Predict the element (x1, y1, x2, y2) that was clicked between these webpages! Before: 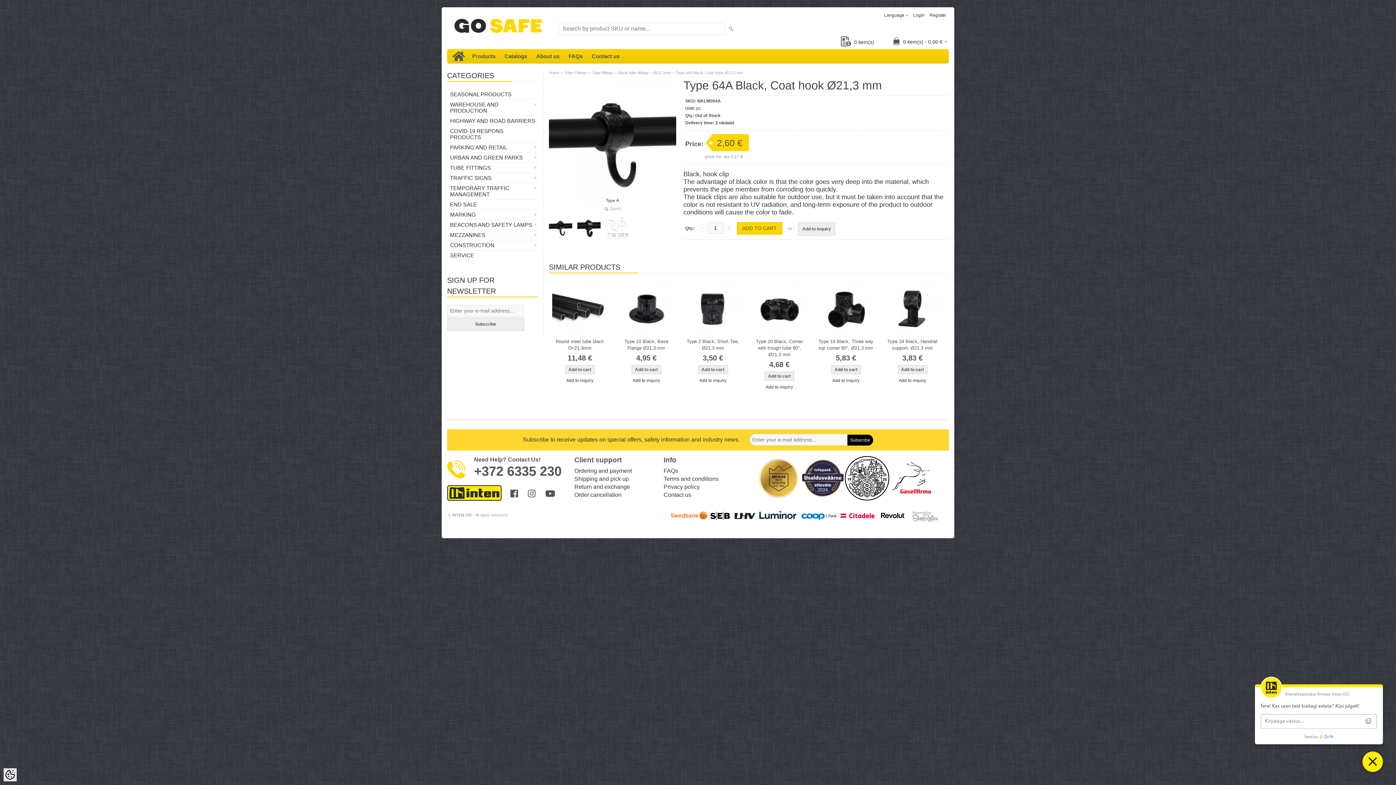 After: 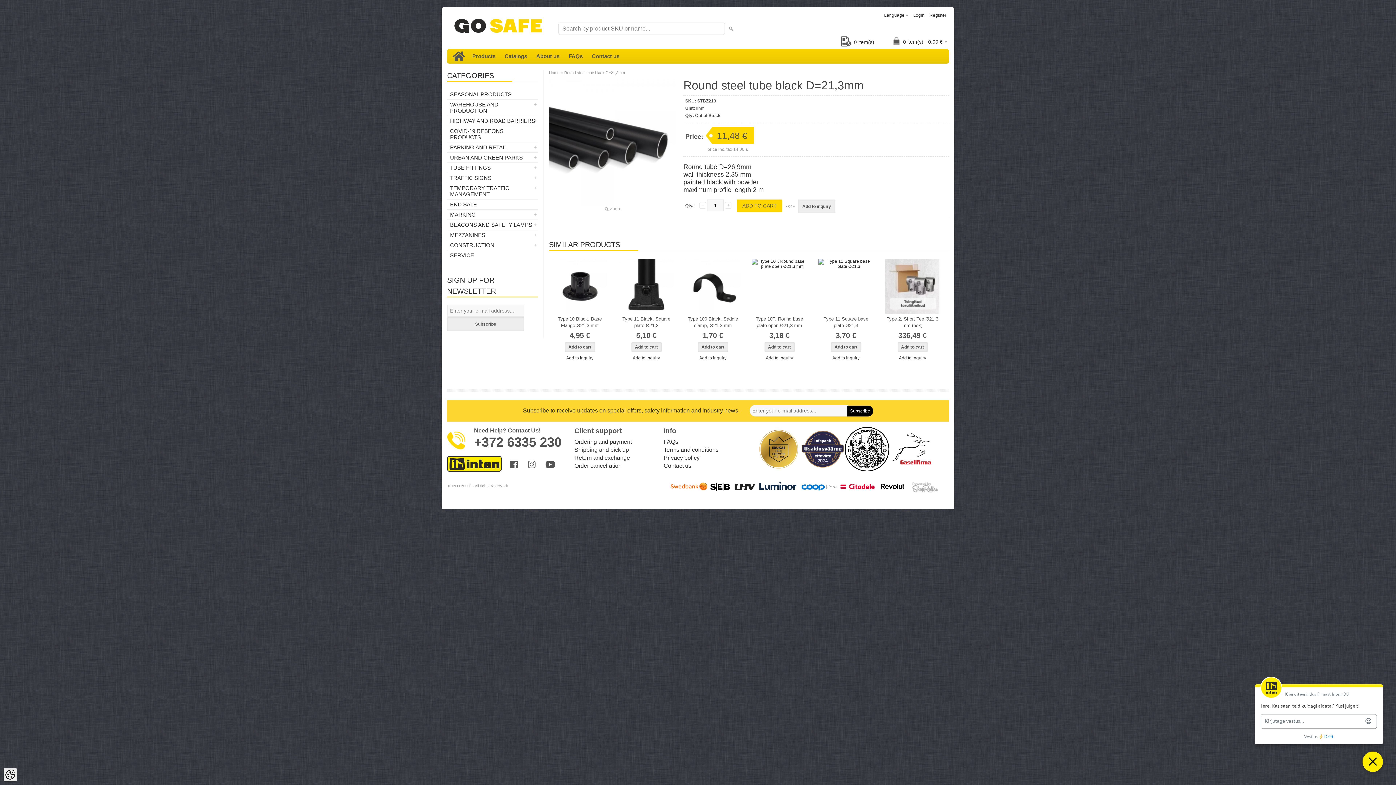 Action: label: Round steel tube black D=21,3mm bbox: (549, 338, 610, 351)